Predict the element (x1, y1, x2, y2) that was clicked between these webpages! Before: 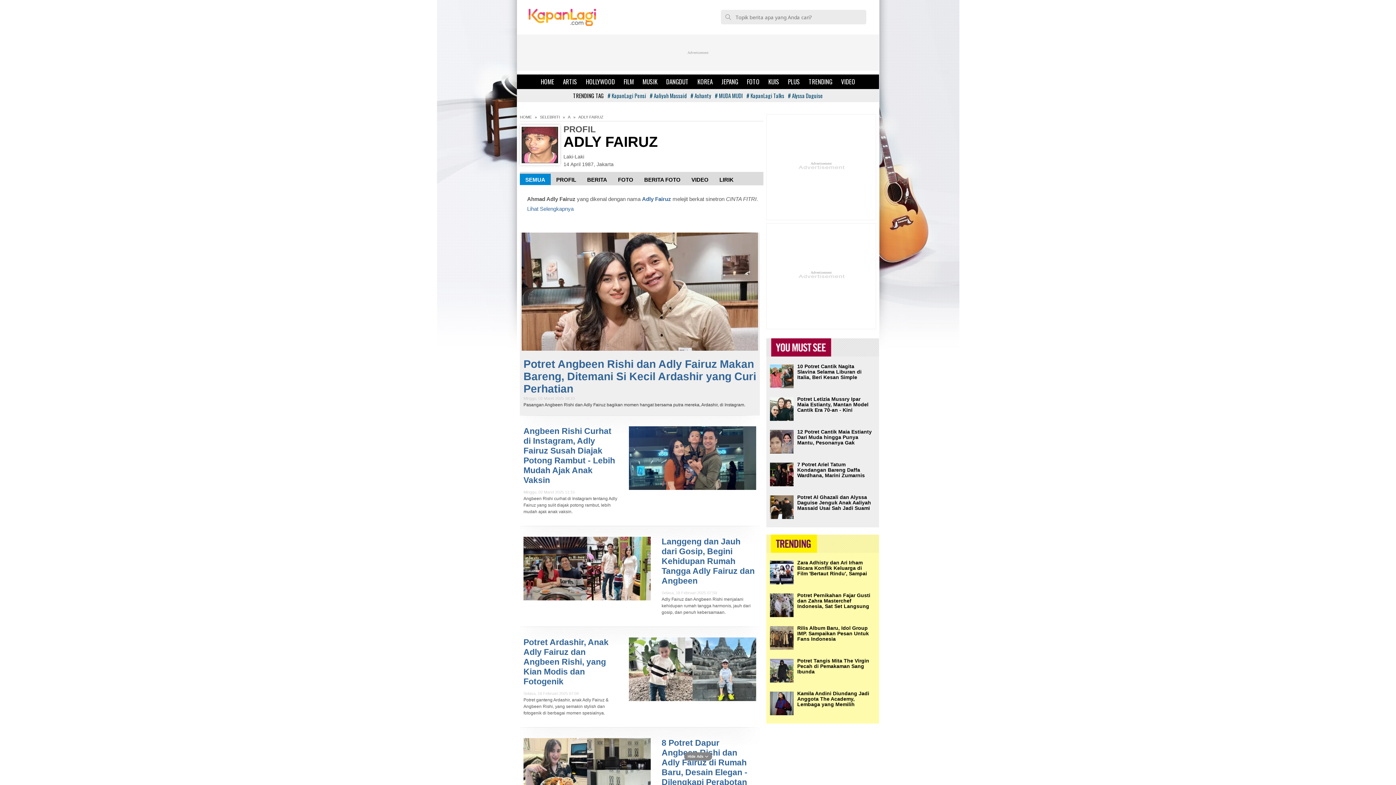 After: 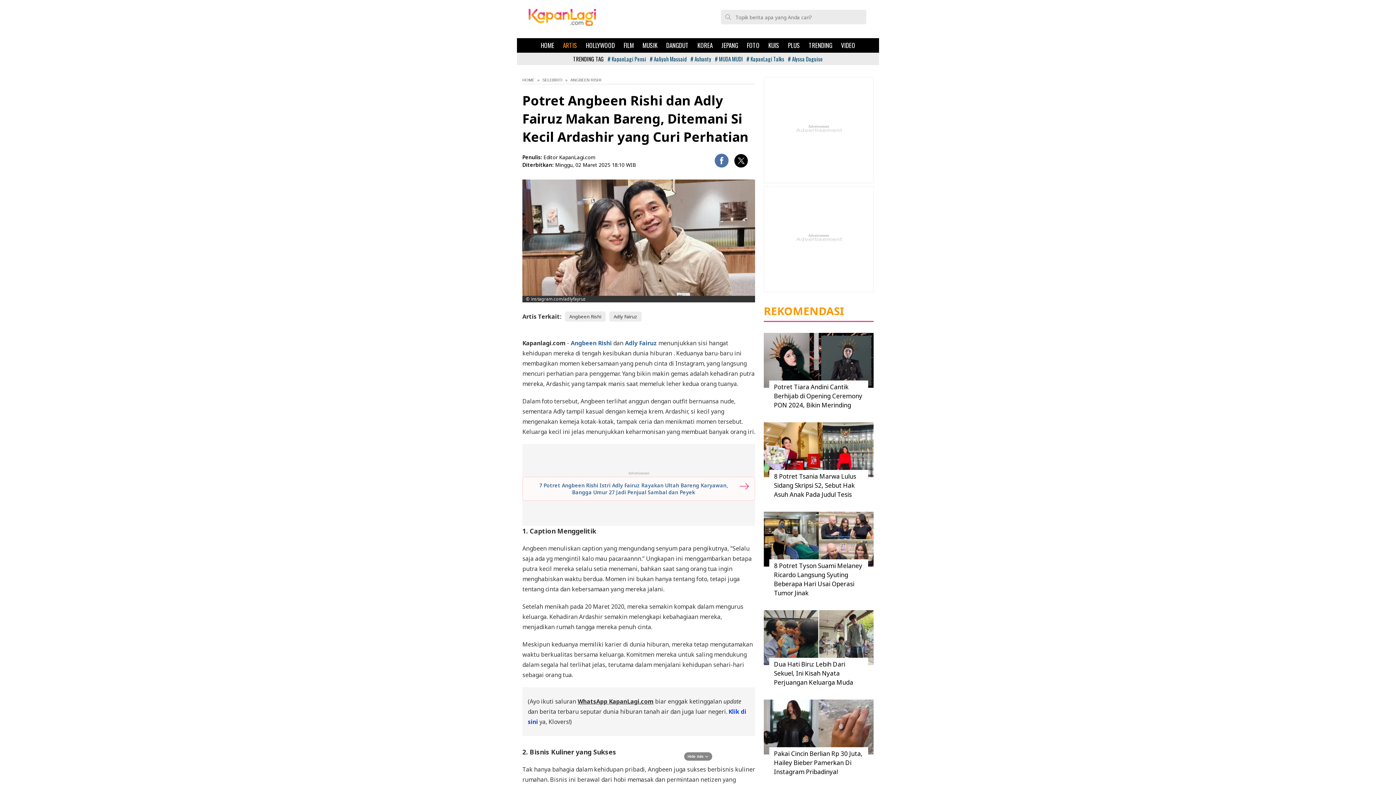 Action: label: Potret Angbeen Rishi dan Adly Fairuz Makan Bareng, Ditemani Si Kecil Ardashir yang Curi Perhatian bbox: (523, 358, 756, 394)